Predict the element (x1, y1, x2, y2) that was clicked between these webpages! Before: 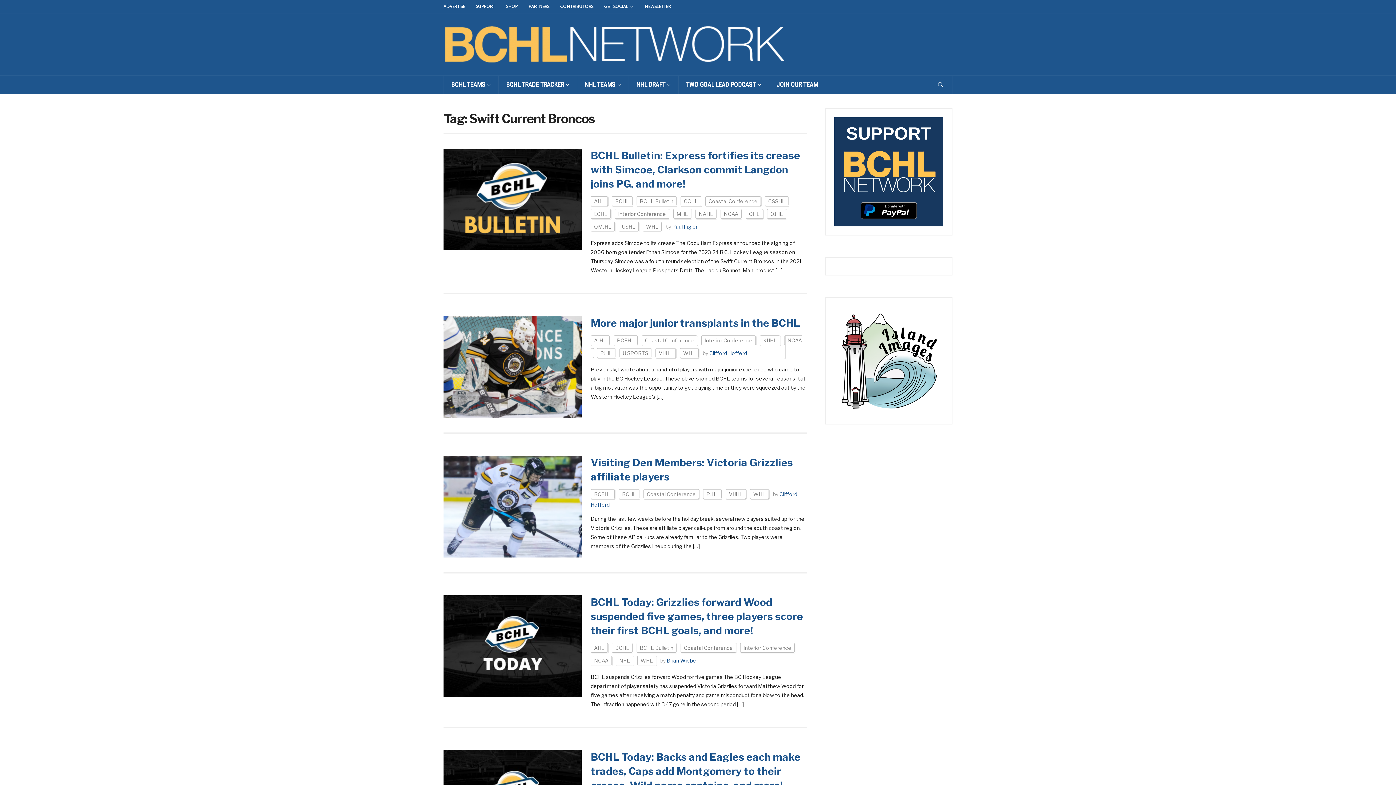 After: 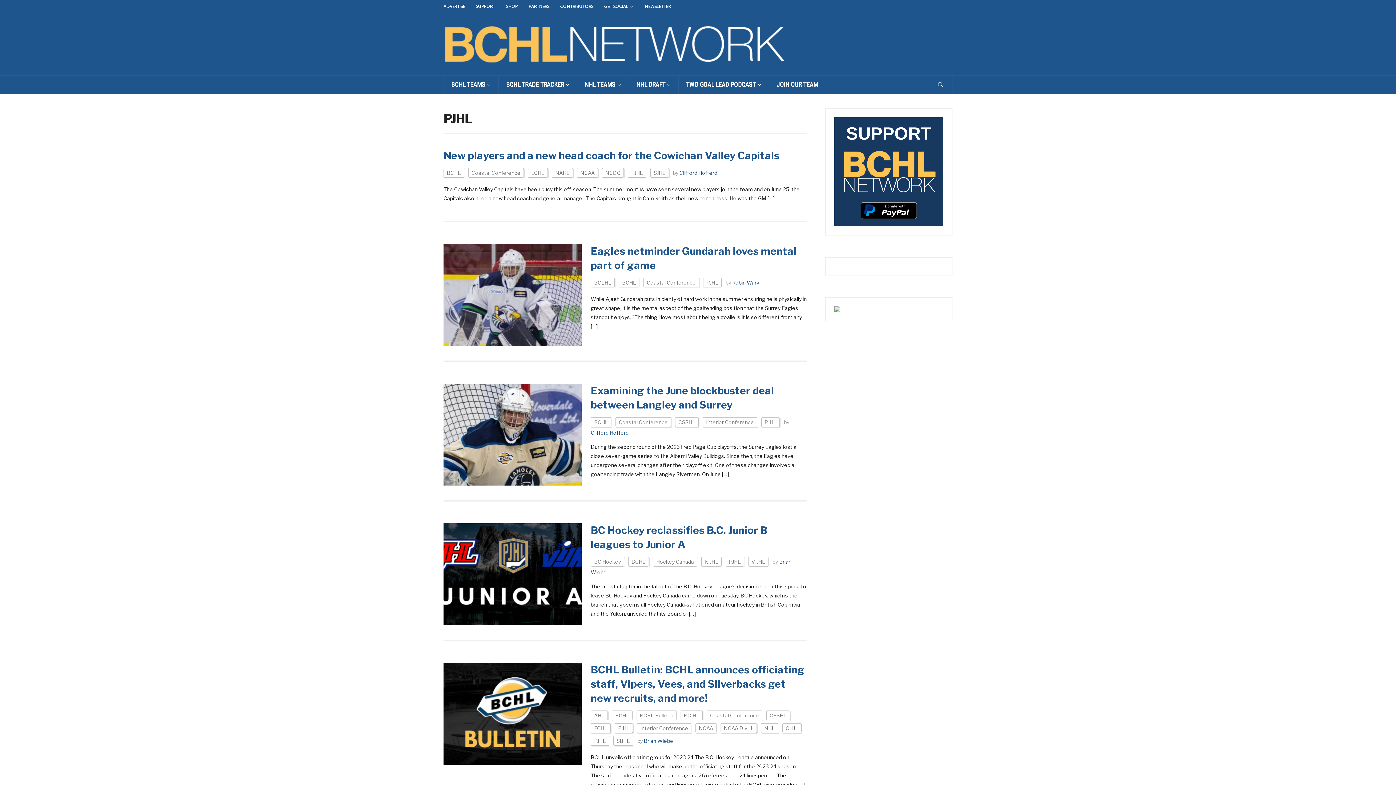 Action: label: PJHL bbox: (703, 489, 721, 499)